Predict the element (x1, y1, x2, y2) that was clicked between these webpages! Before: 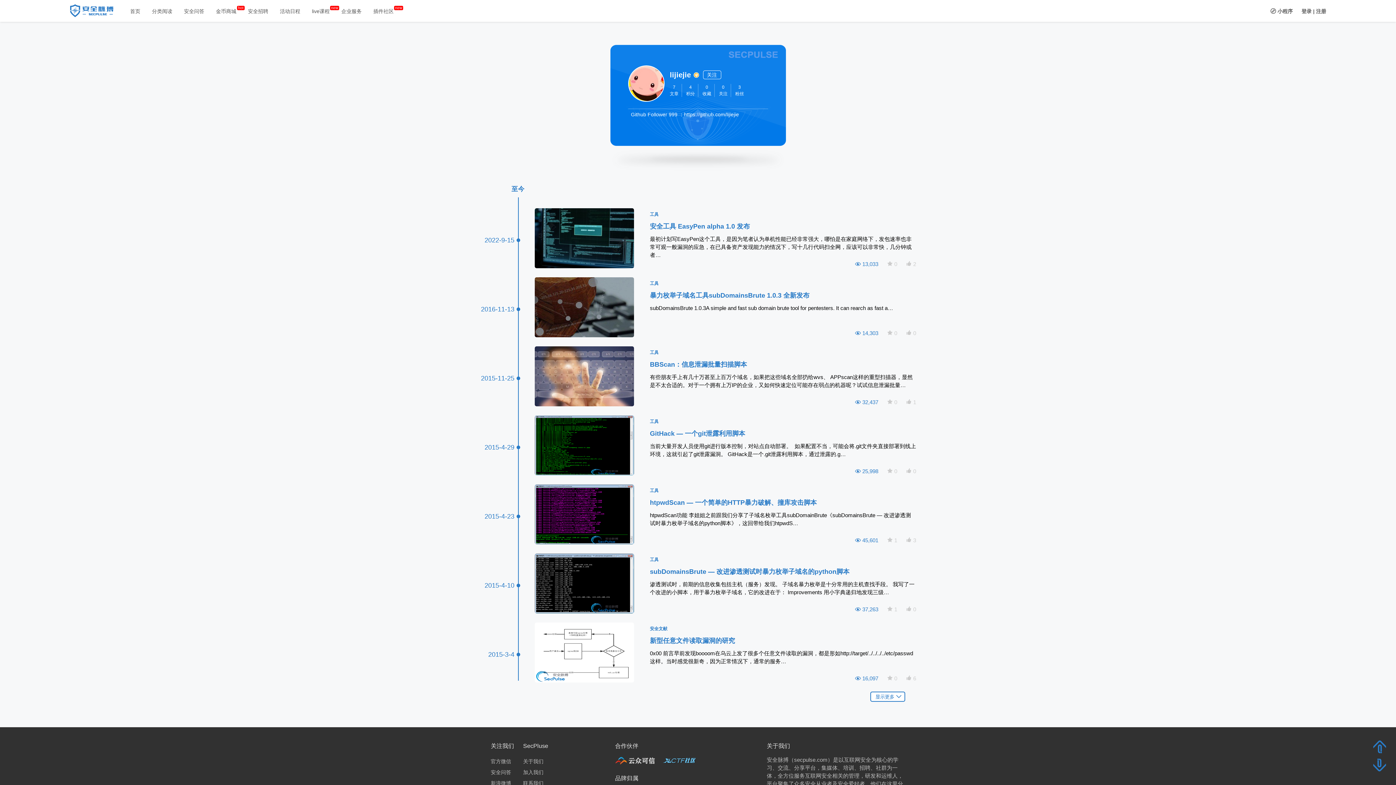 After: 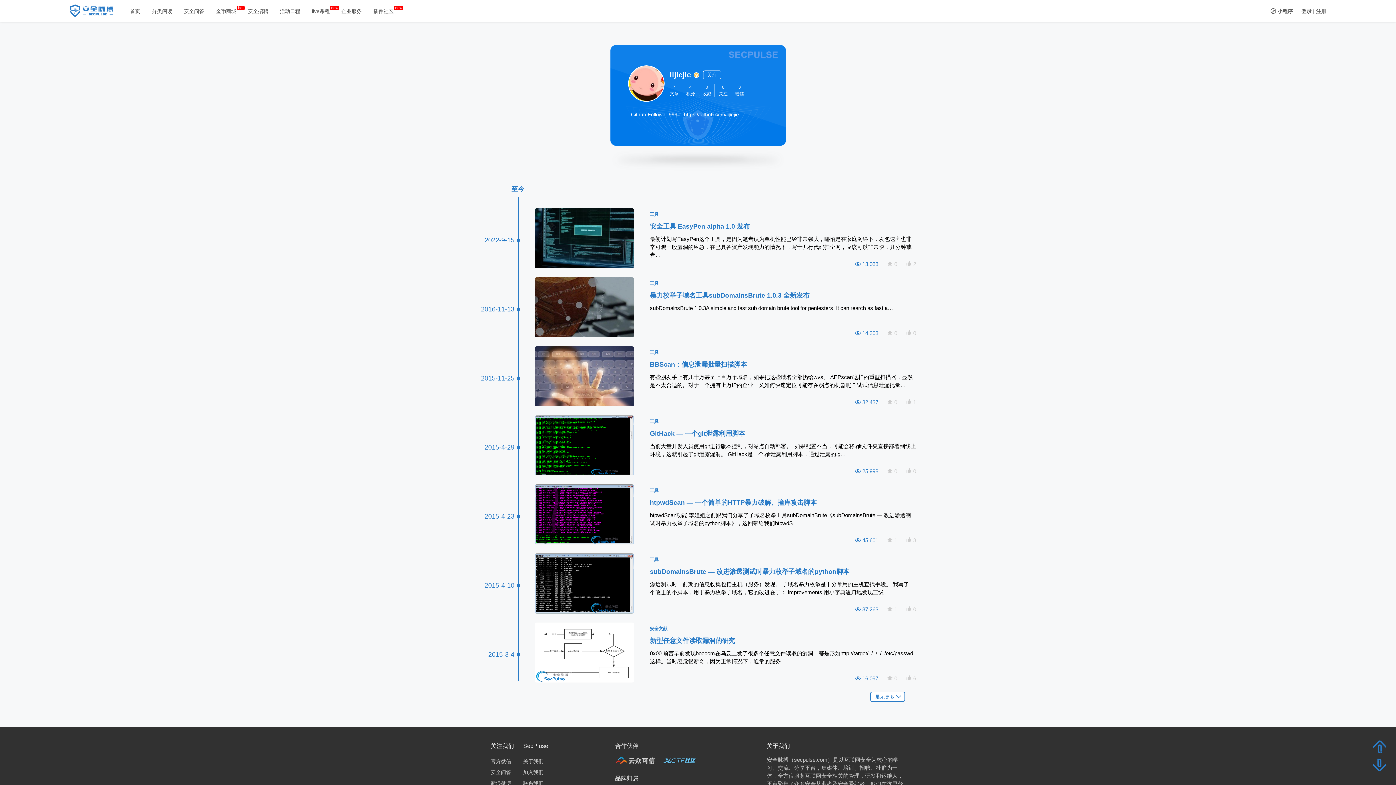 Action: bbox: (615, 760, 655, 765)